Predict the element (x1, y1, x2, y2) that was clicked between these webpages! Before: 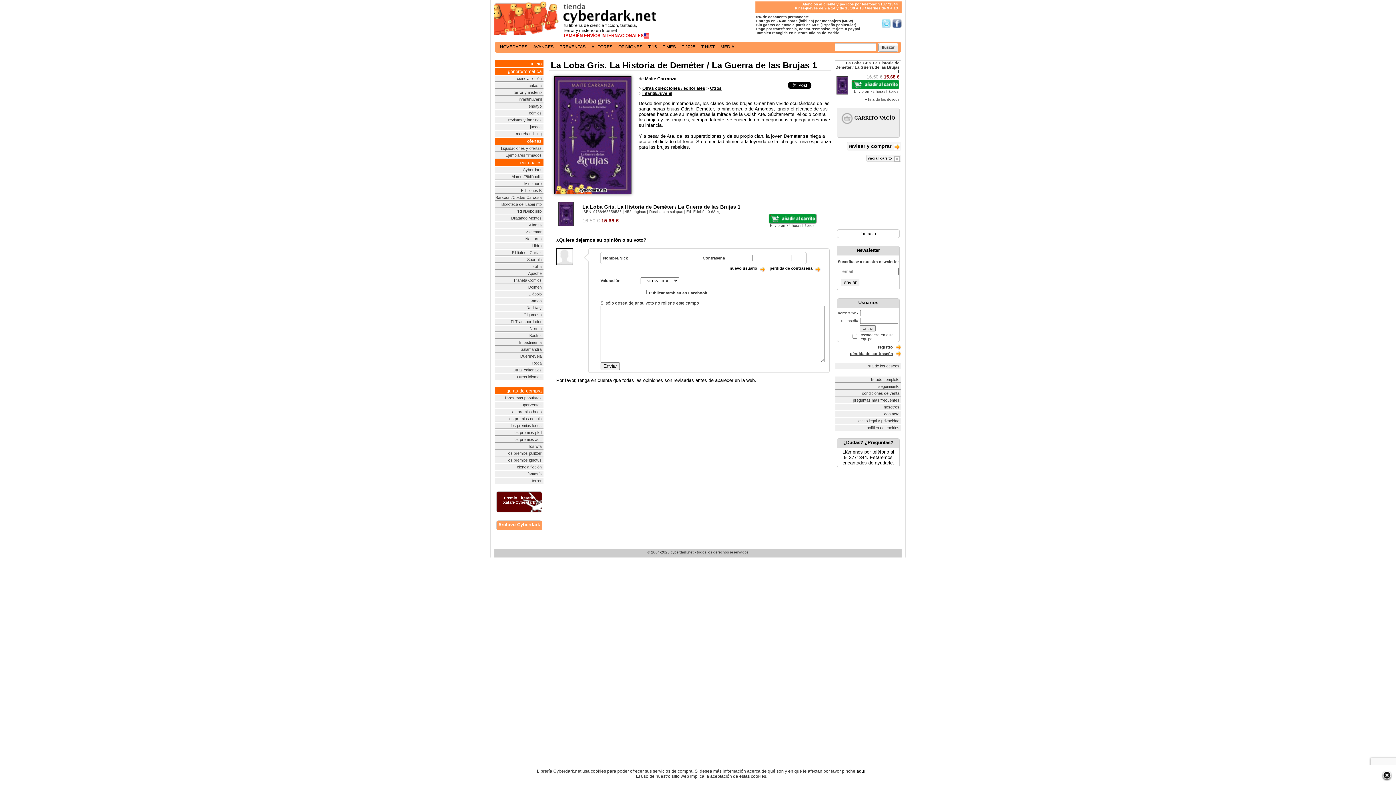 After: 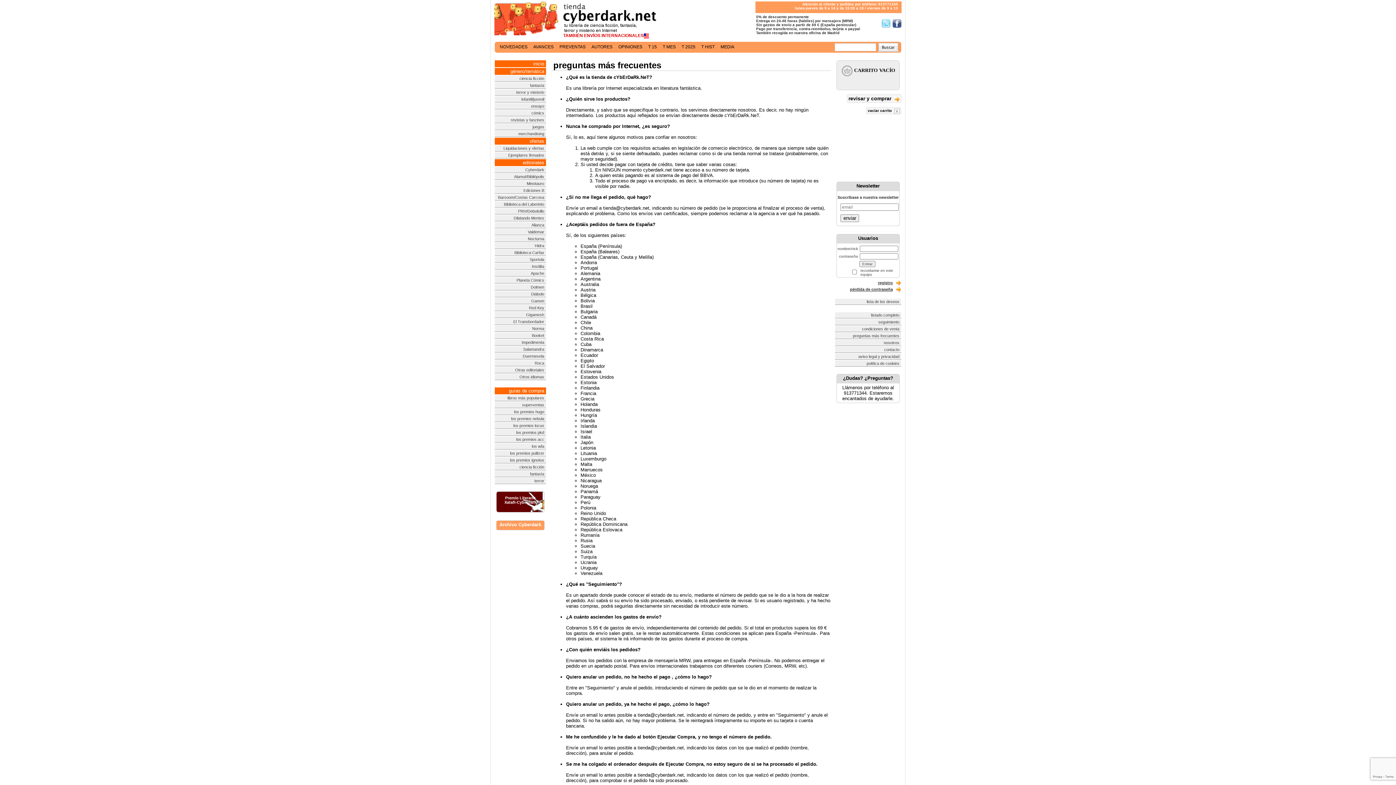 Action: label: preguntas más frecuentes bbox: (835, 397, 901, 403)